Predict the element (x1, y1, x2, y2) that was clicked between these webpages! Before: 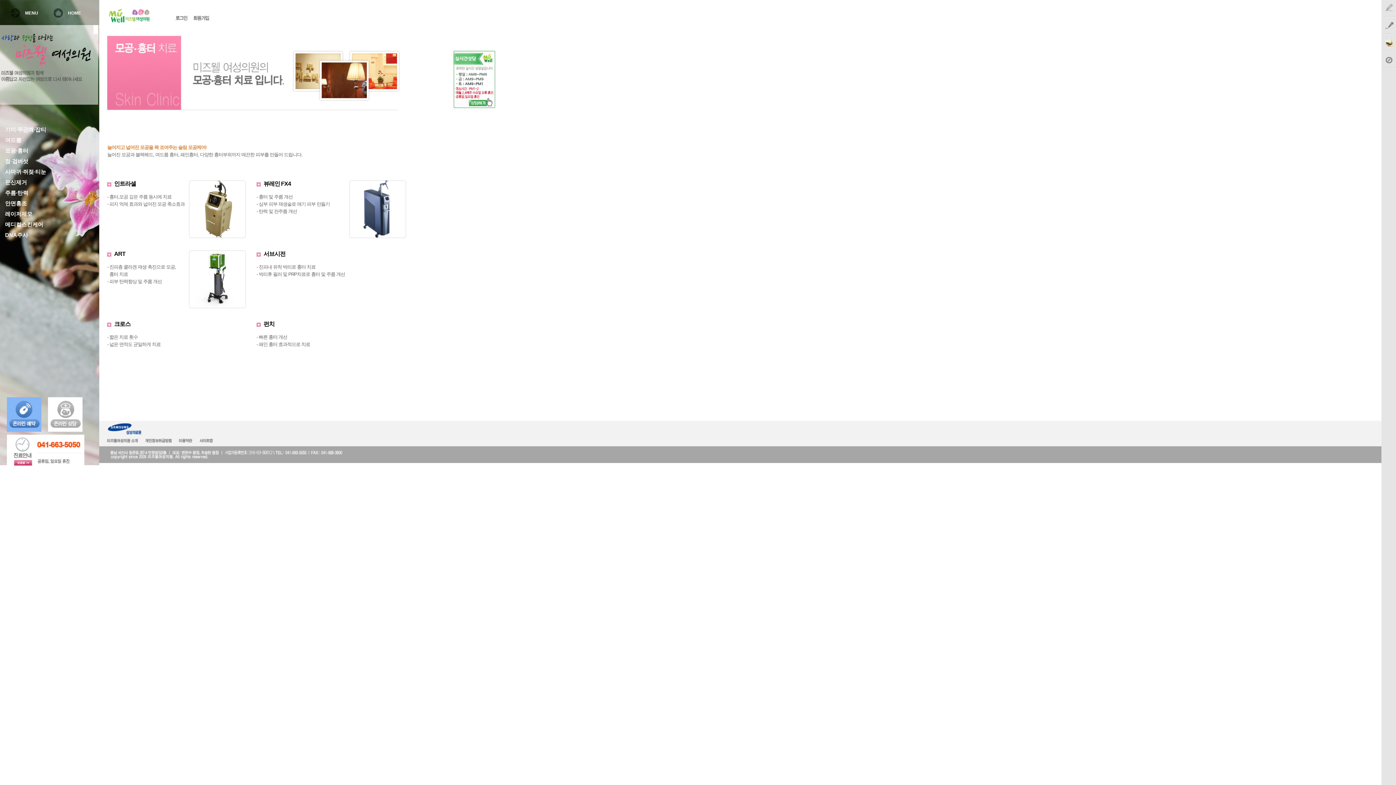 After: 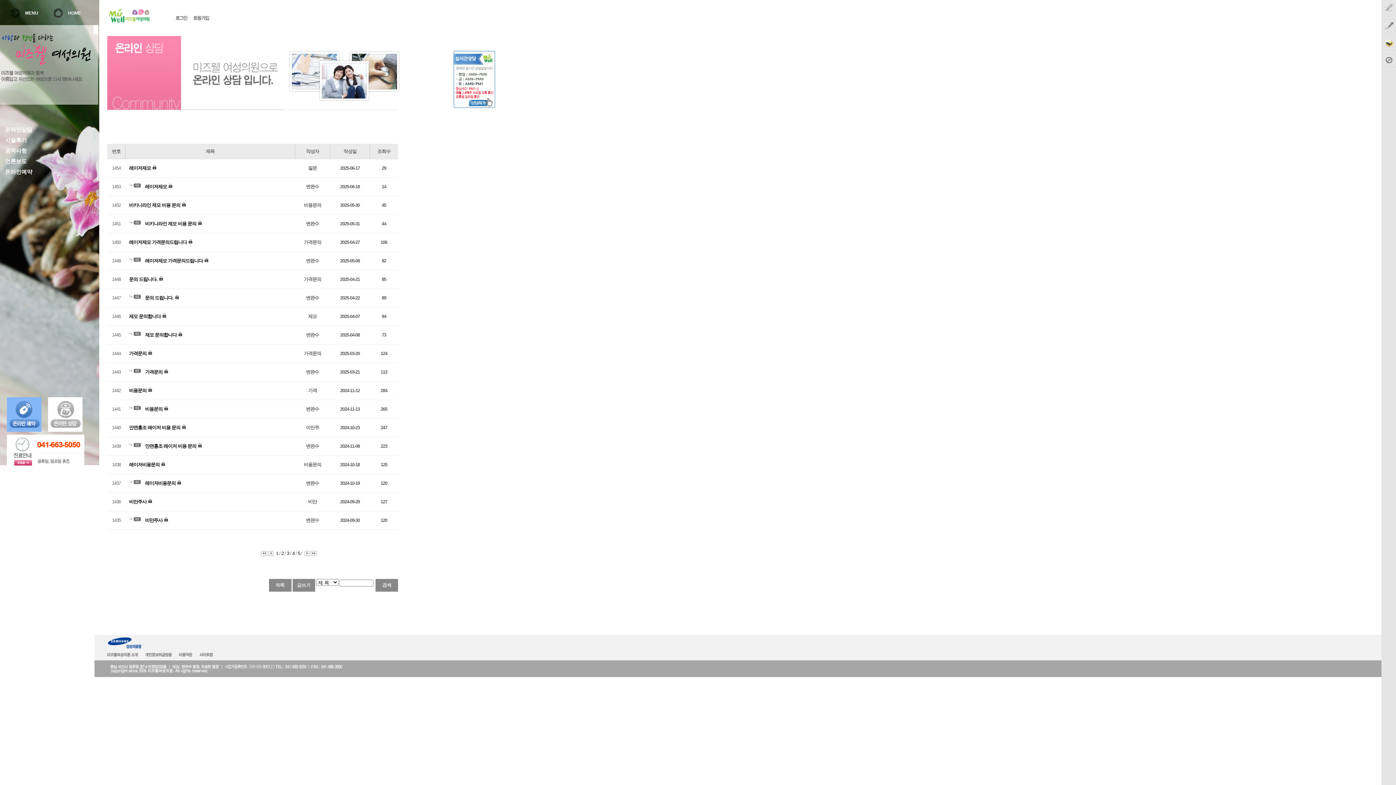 Action: bbox: (42, 395, 82, 432)